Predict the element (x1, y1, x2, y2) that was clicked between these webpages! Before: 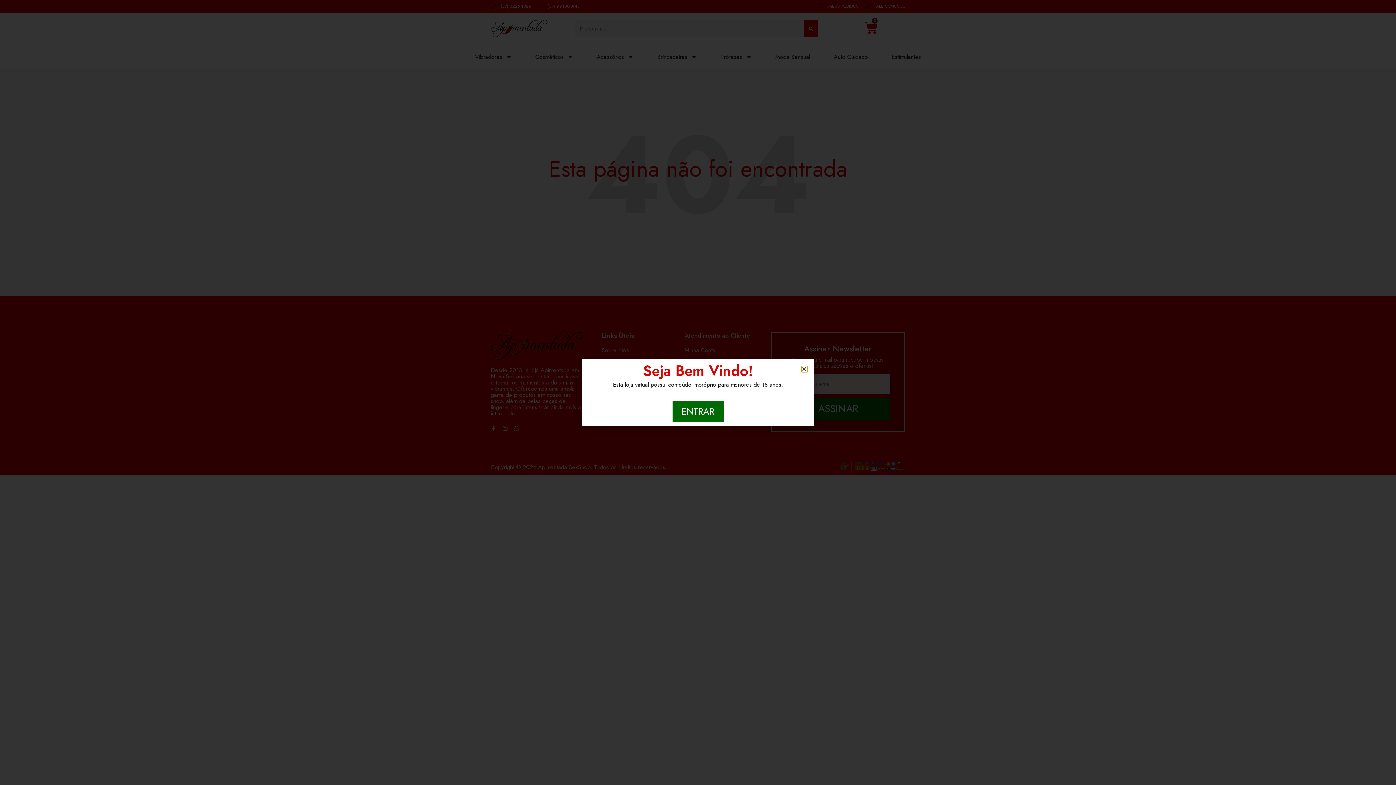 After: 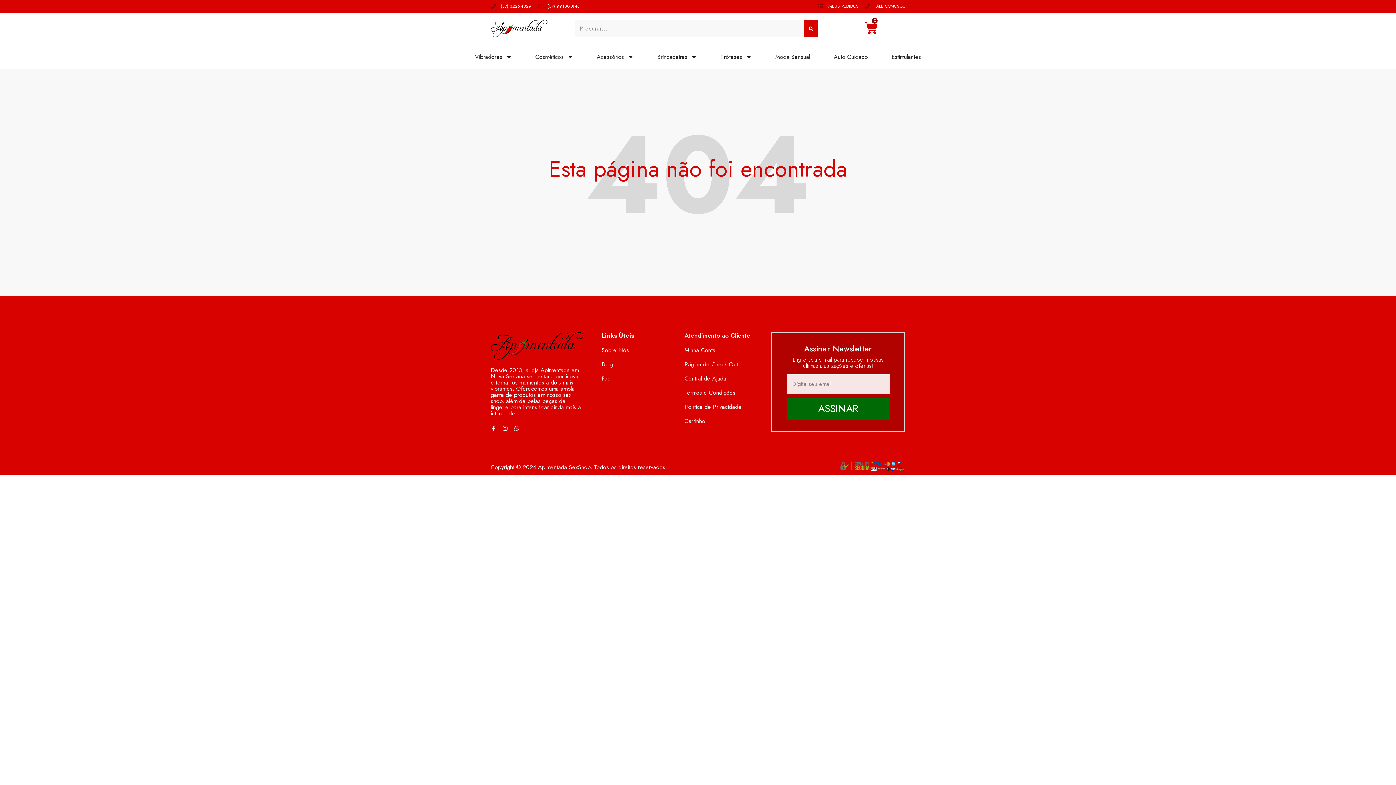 Action: bbox: (801, 366, 807, 372) label: Close